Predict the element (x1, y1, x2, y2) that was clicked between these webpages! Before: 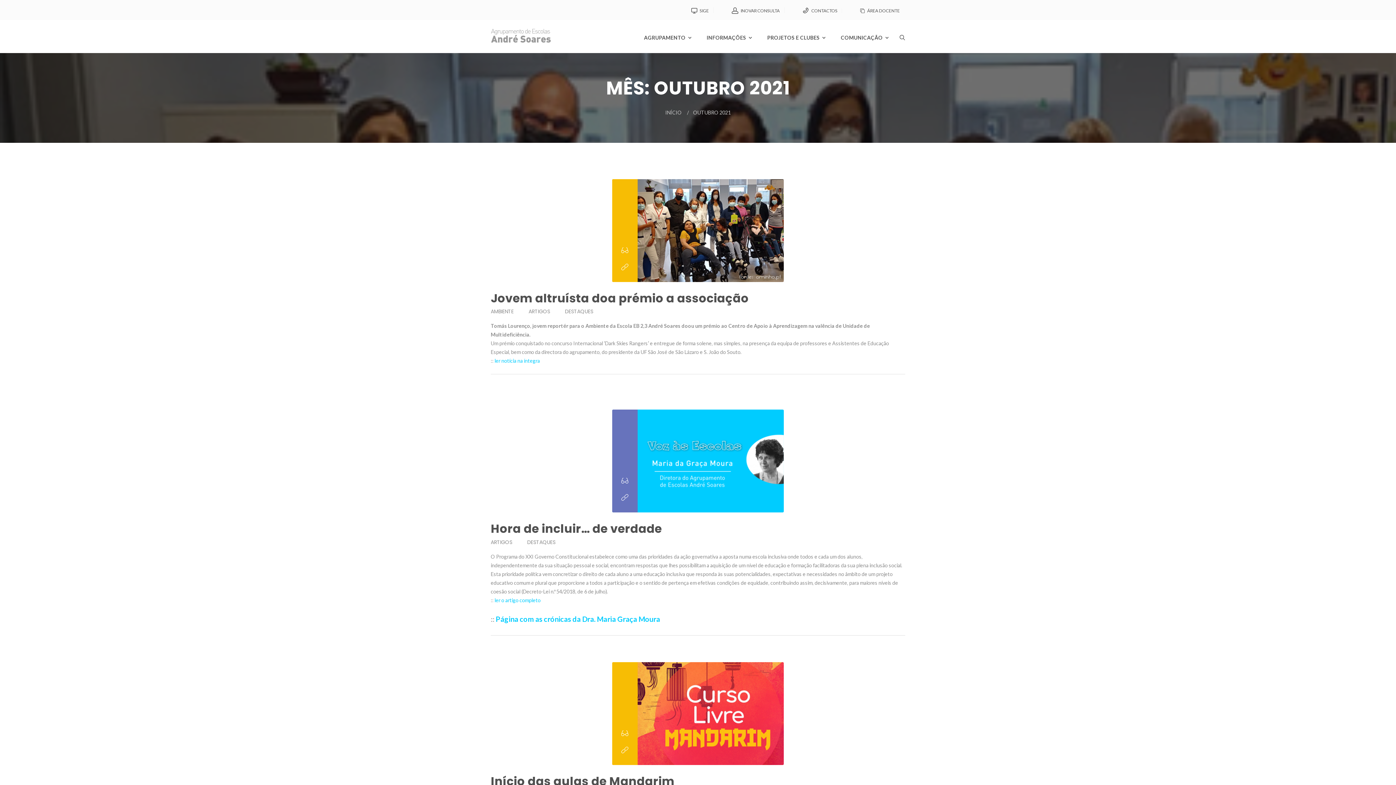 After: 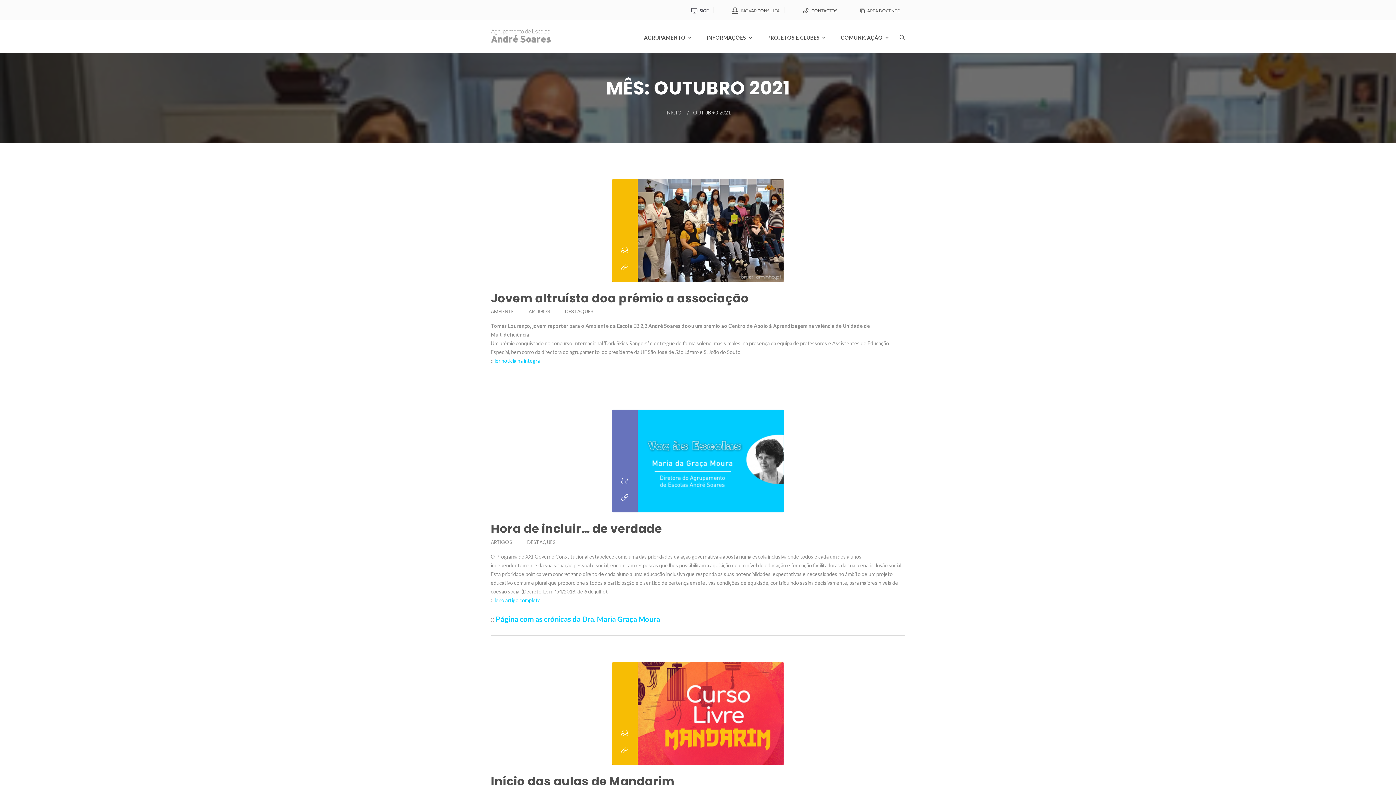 Action: label: SIGE bbox: (687, 5, 712, 14)